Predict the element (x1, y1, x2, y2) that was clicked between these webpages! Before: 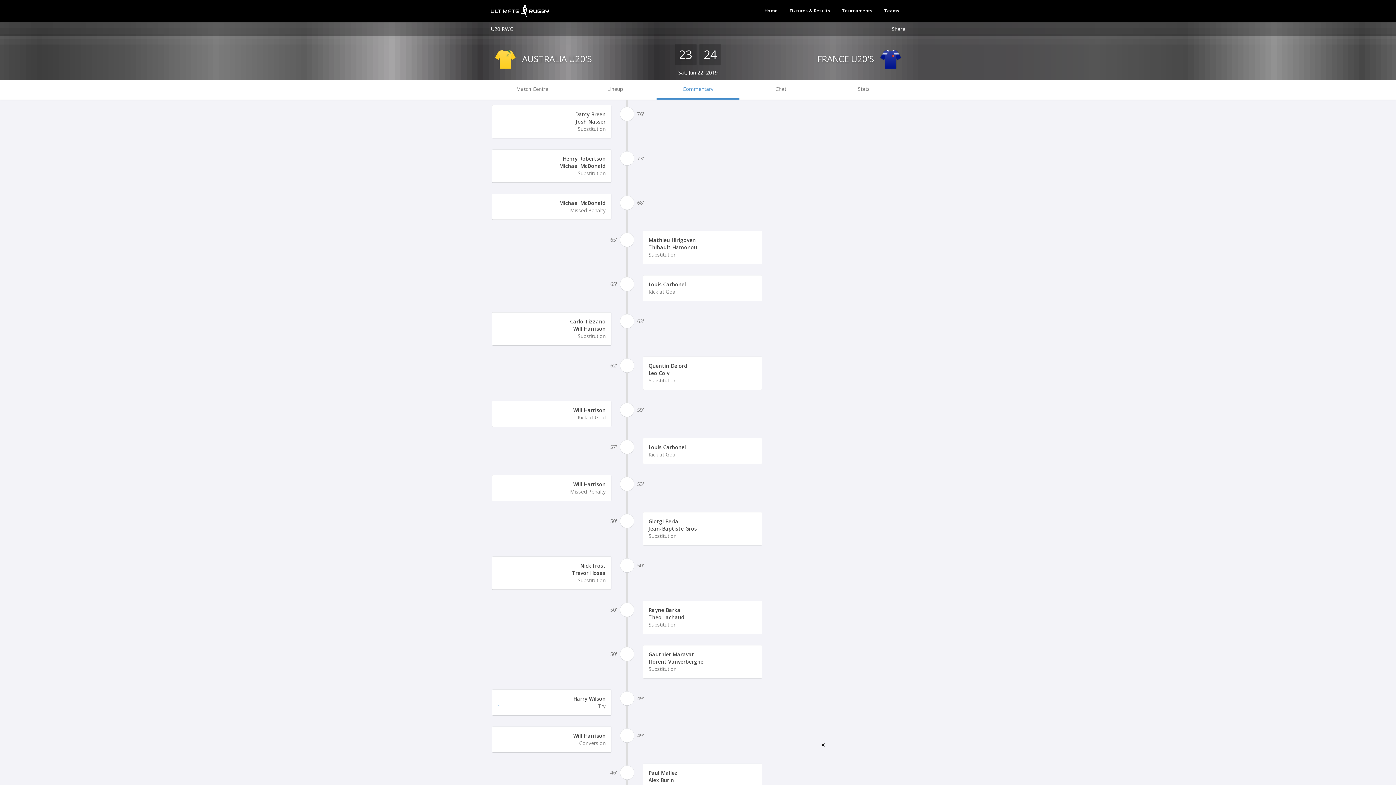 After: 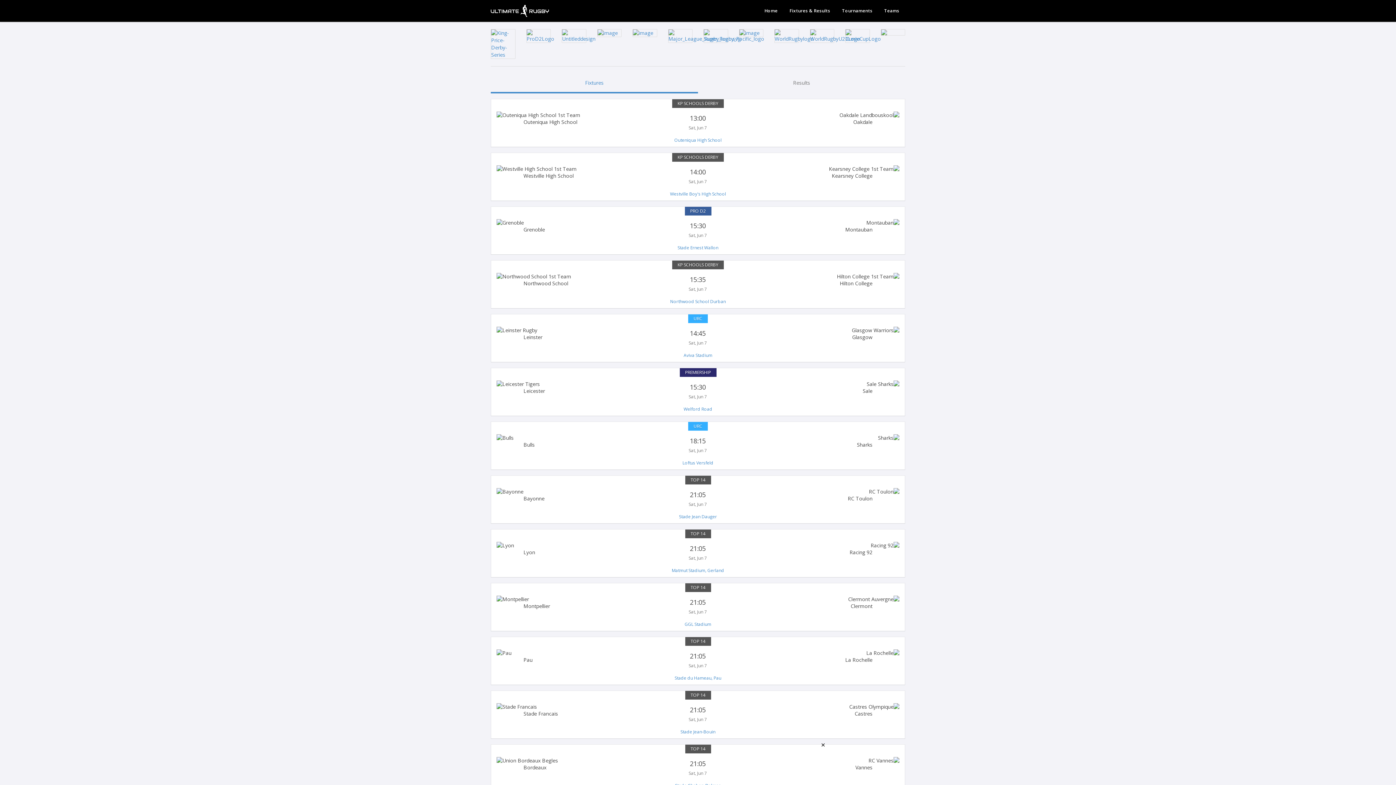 Action: label: Fixtures & Results bbox: (784, 3, 836, 18)